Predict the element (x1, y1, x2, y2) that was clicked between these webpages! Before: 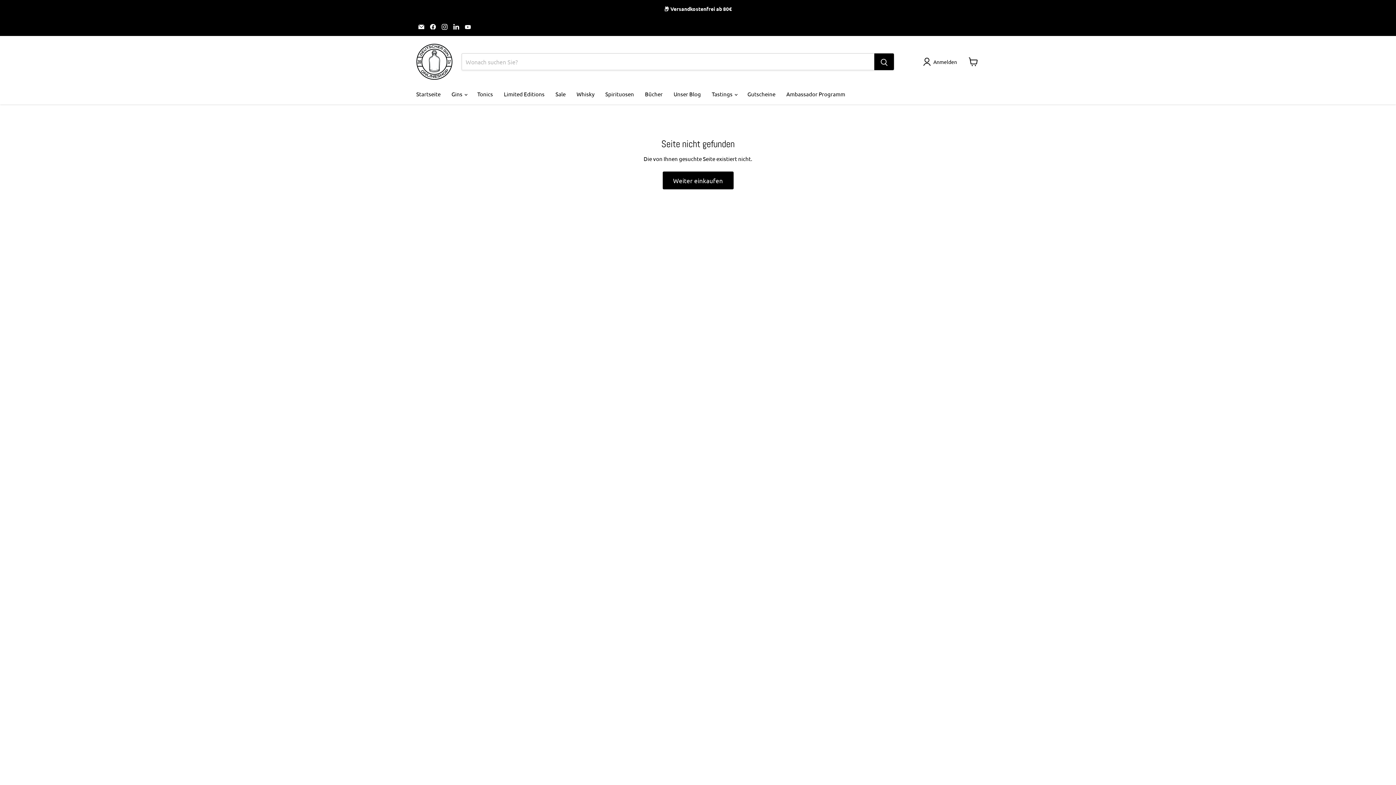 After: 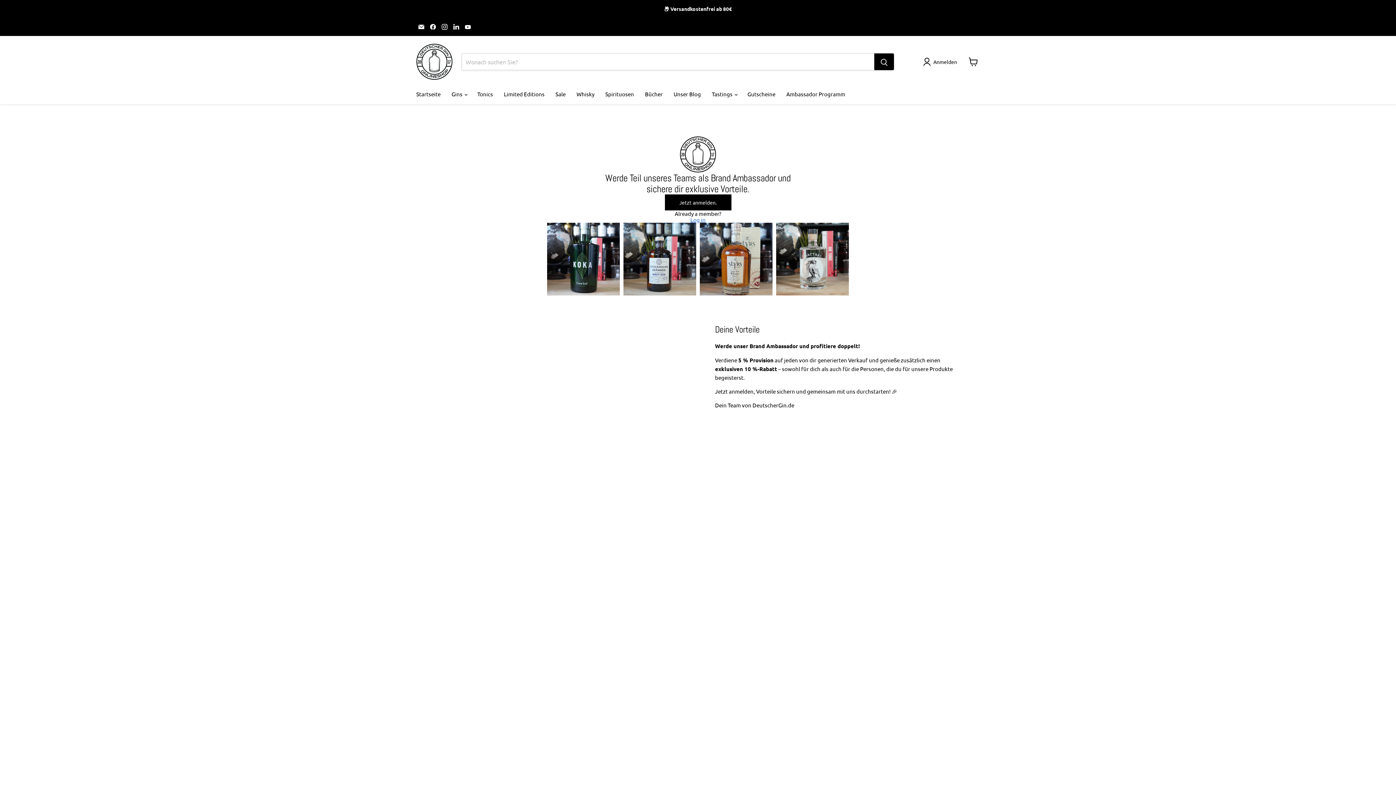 Action: bbox: (781, 86, 850, 101) label: Ambassador Programm